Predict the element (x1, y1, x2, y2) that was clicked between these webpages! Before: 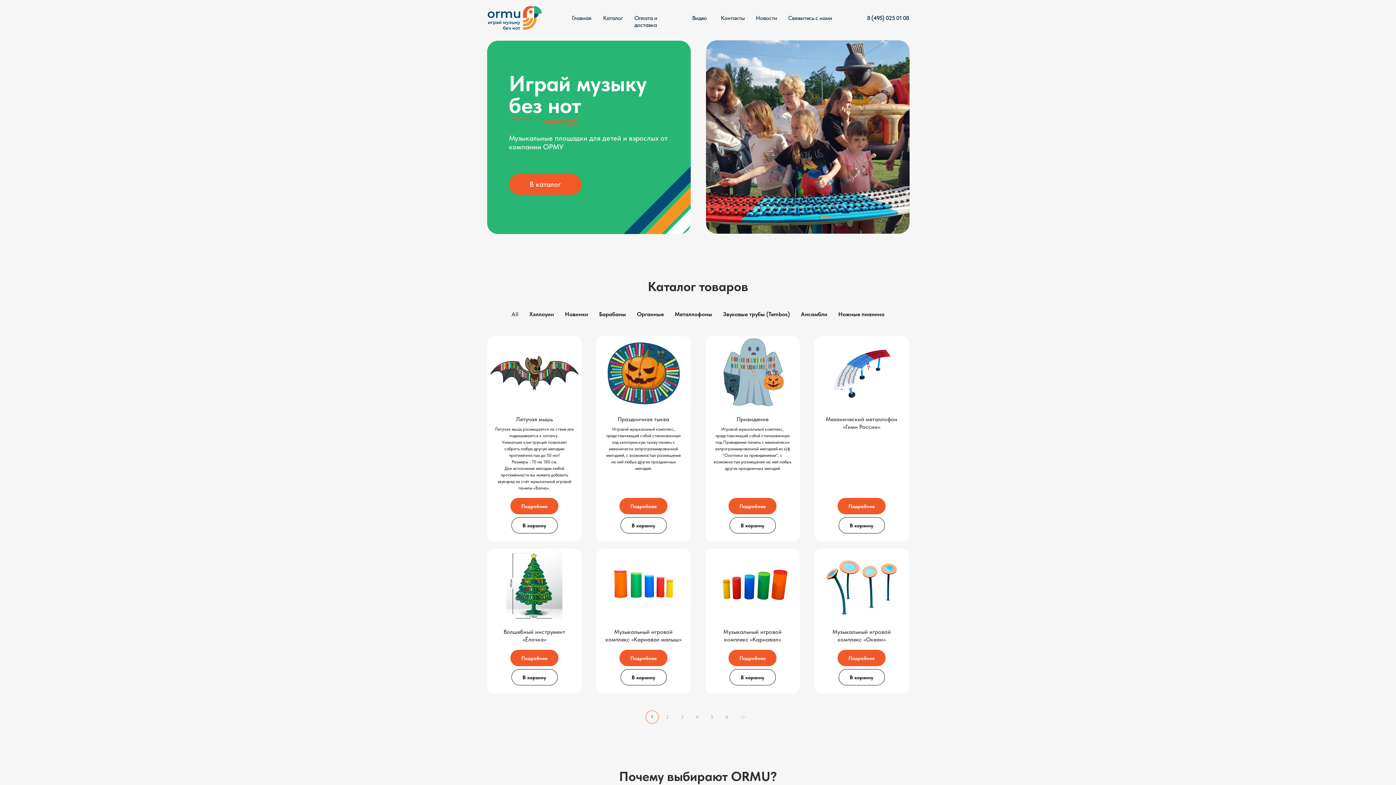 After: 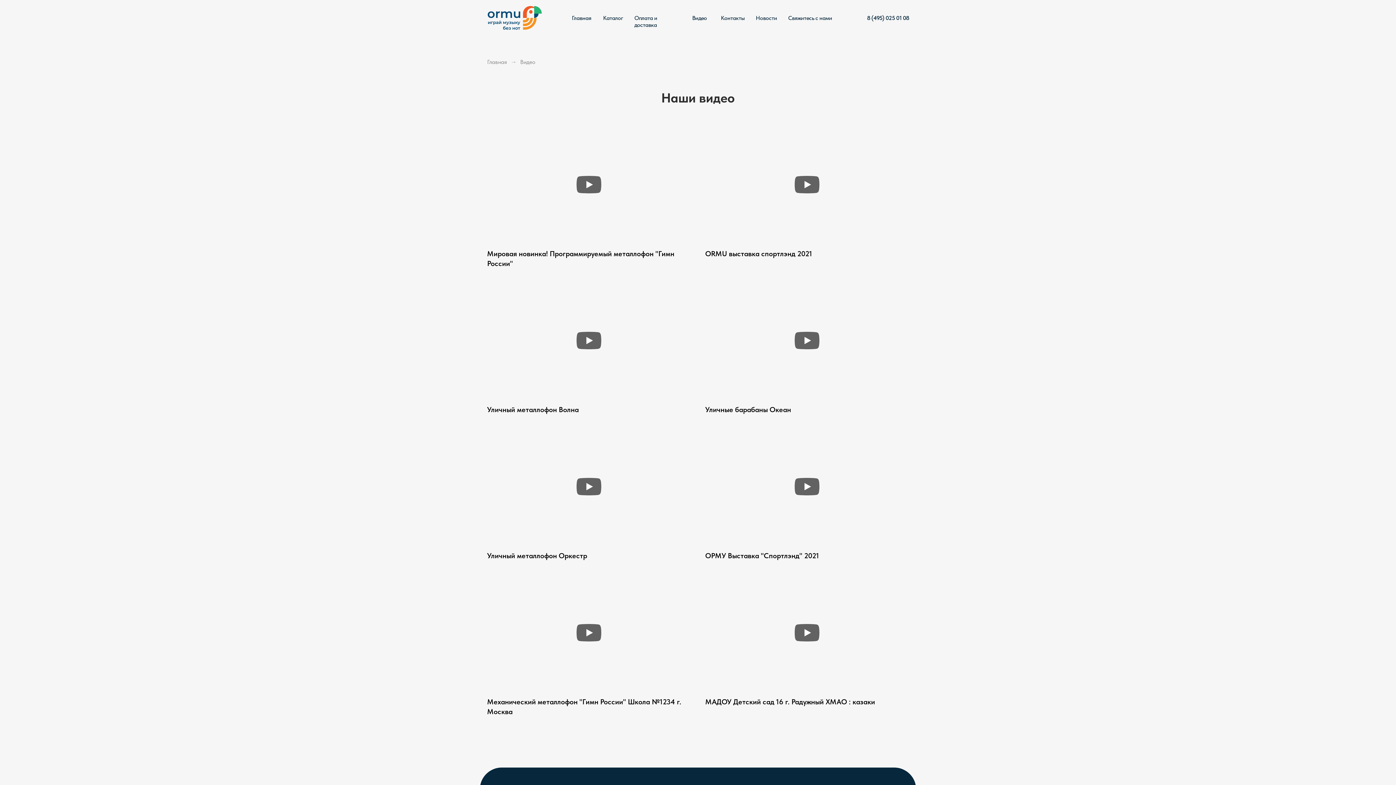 Action: bbox: (692, 14, 709, 21) label: Видео